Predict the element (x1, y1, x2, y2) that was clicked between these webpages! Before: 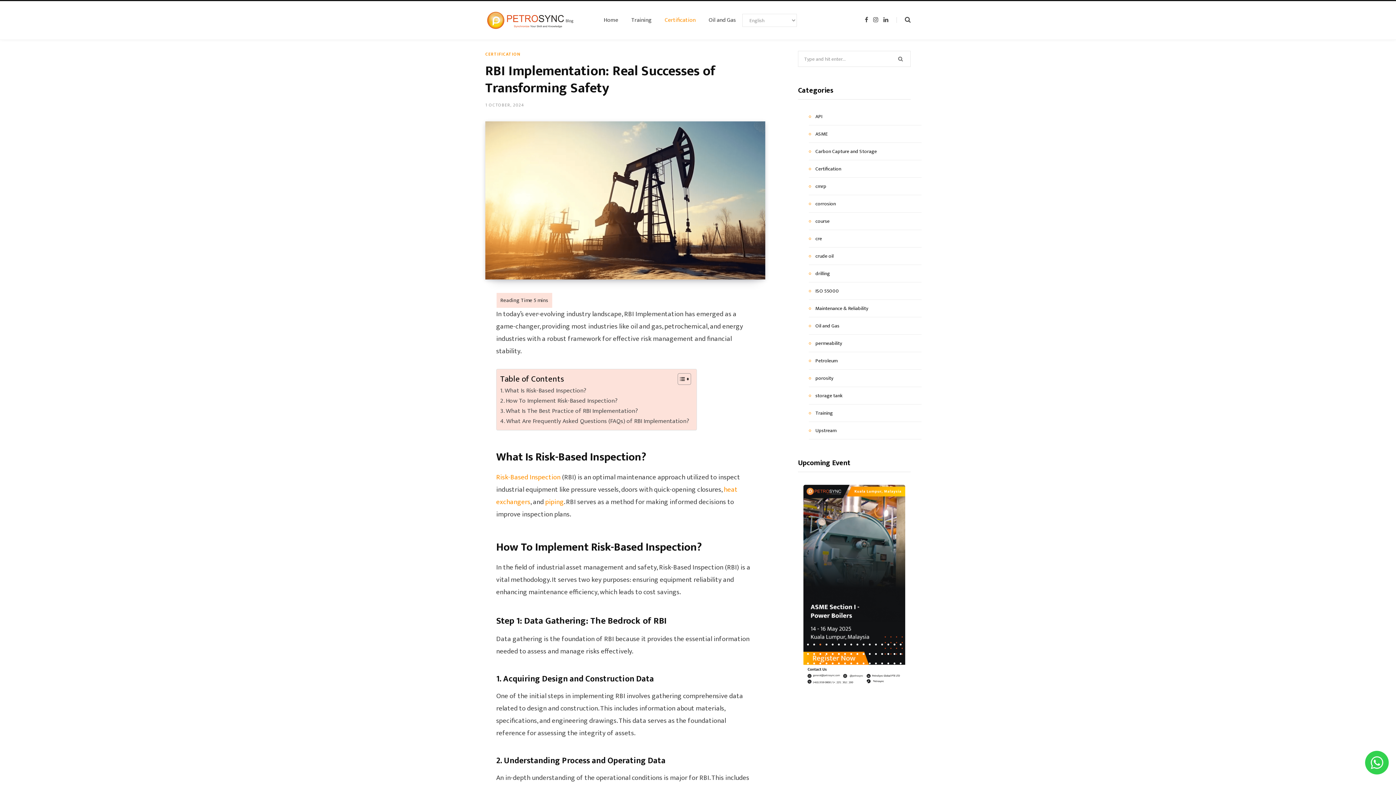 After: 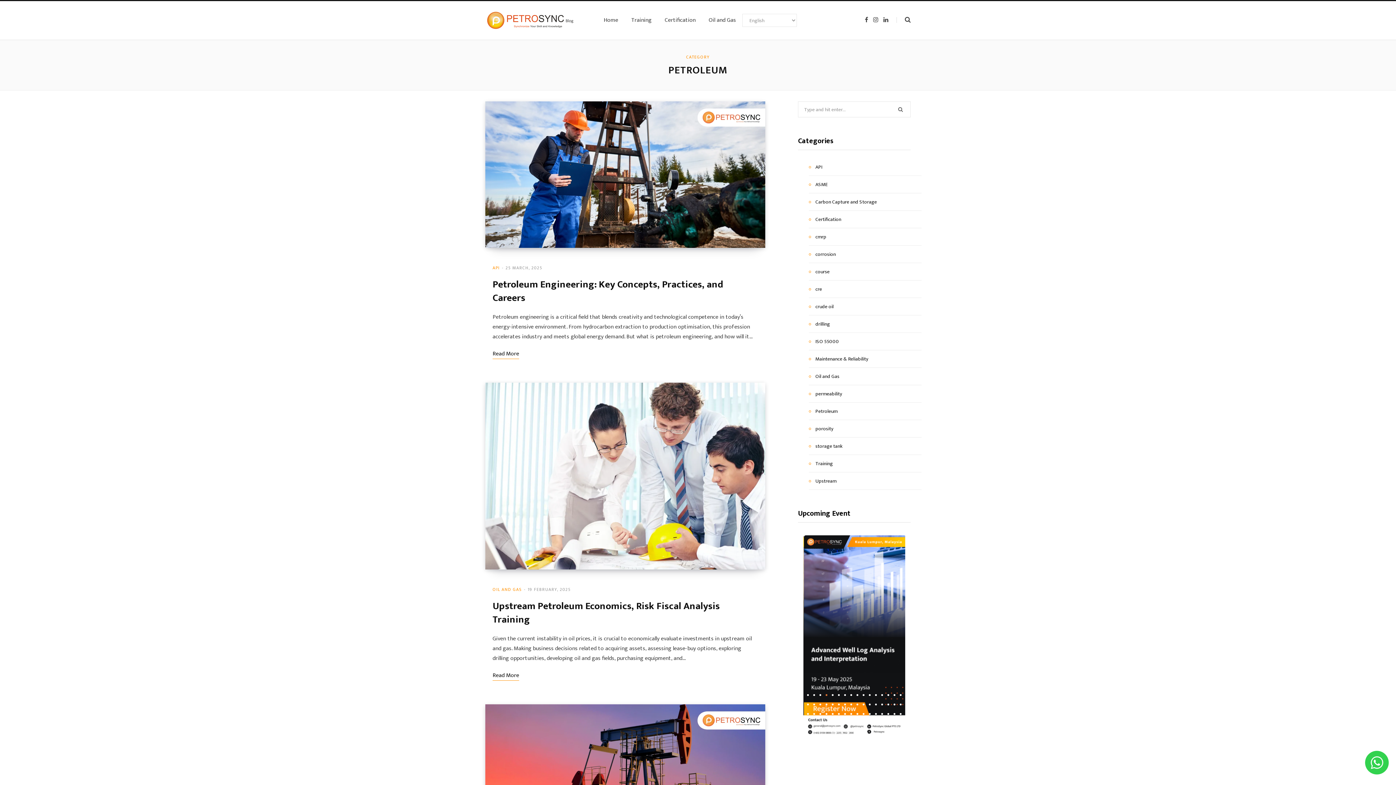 Action: bbox: (809, 356, 837, 365) label: Petroleum